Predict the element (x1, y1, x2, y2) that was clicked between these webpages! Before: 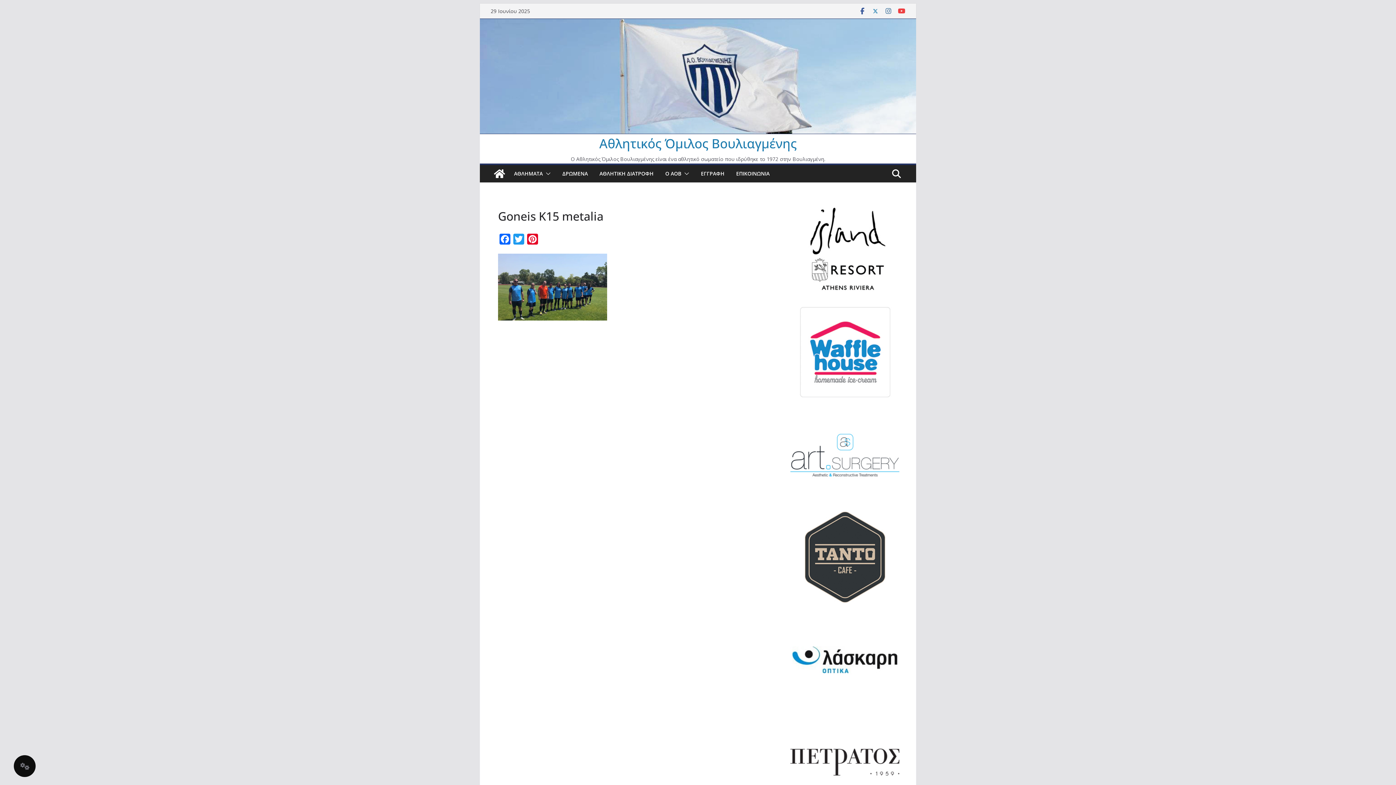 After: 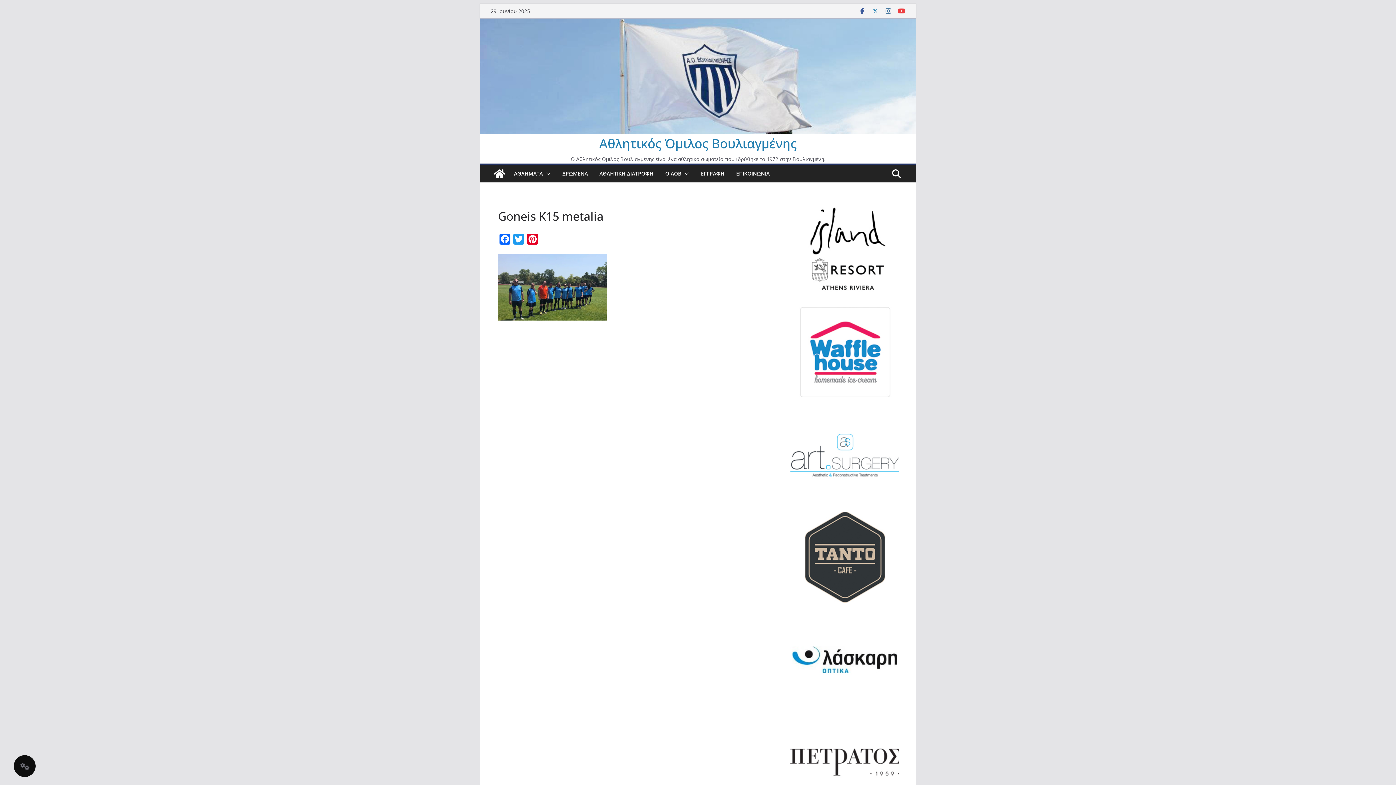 Action: bbox: (784, 614, 905, 705)